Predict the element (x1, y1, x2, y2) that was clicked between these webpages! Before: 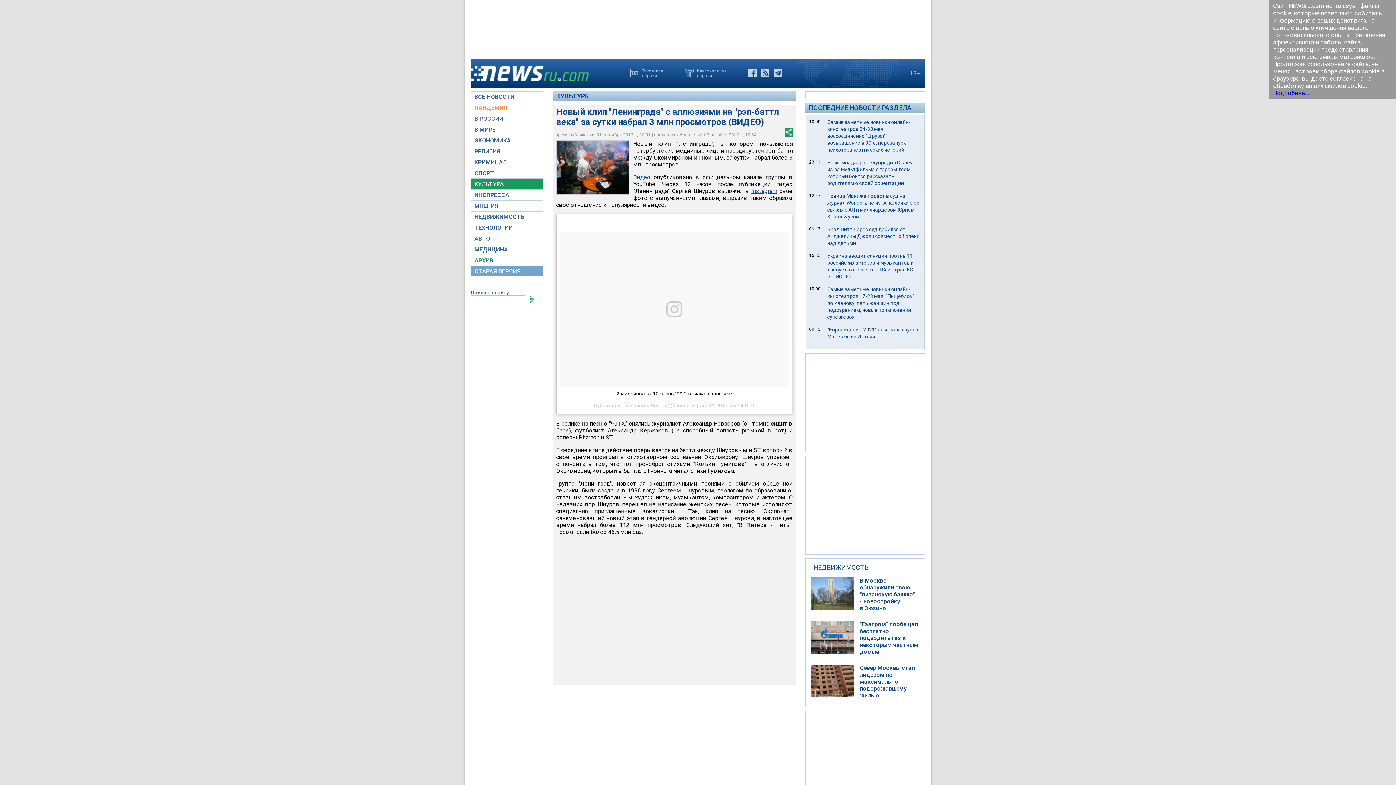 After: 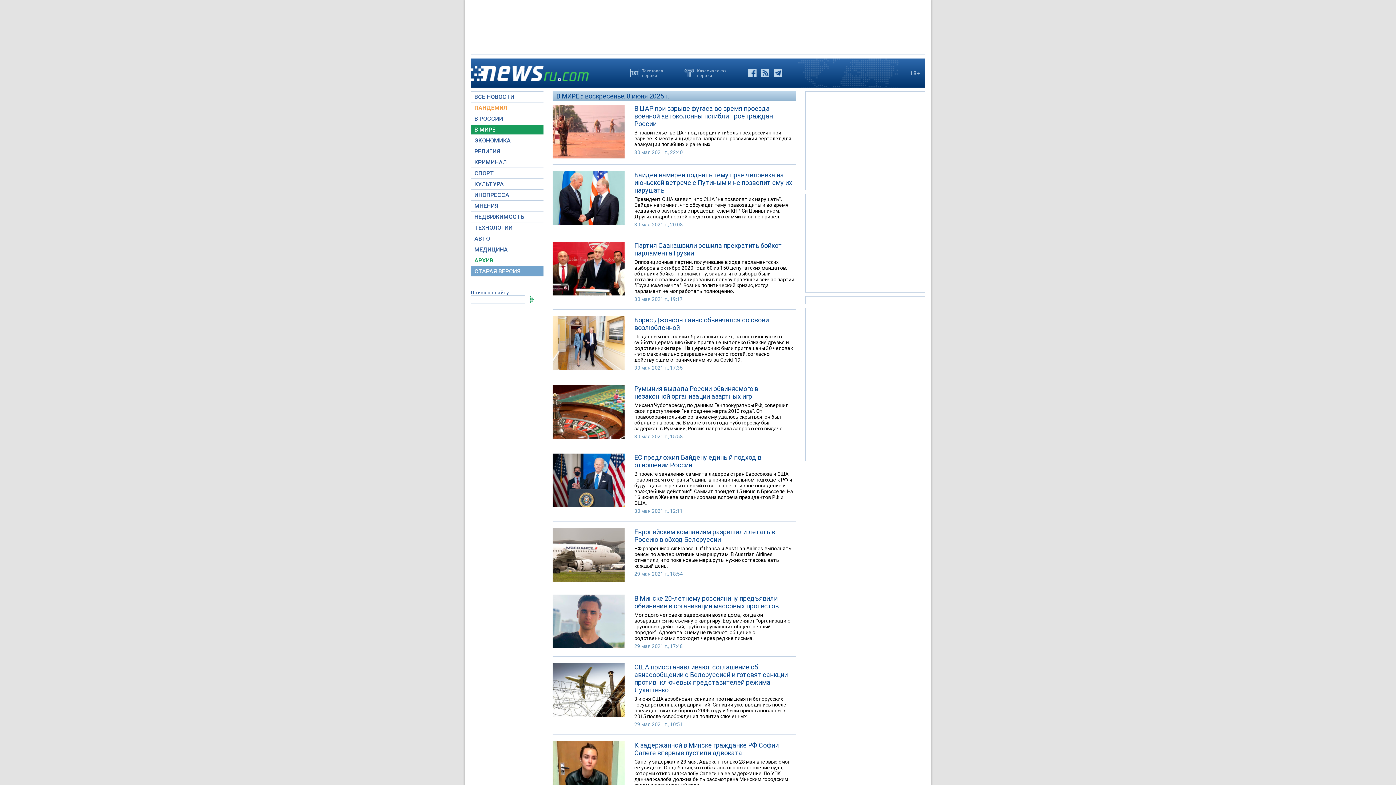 Action: label: В МИРЕ bbox: (470, 124, 543, 134)